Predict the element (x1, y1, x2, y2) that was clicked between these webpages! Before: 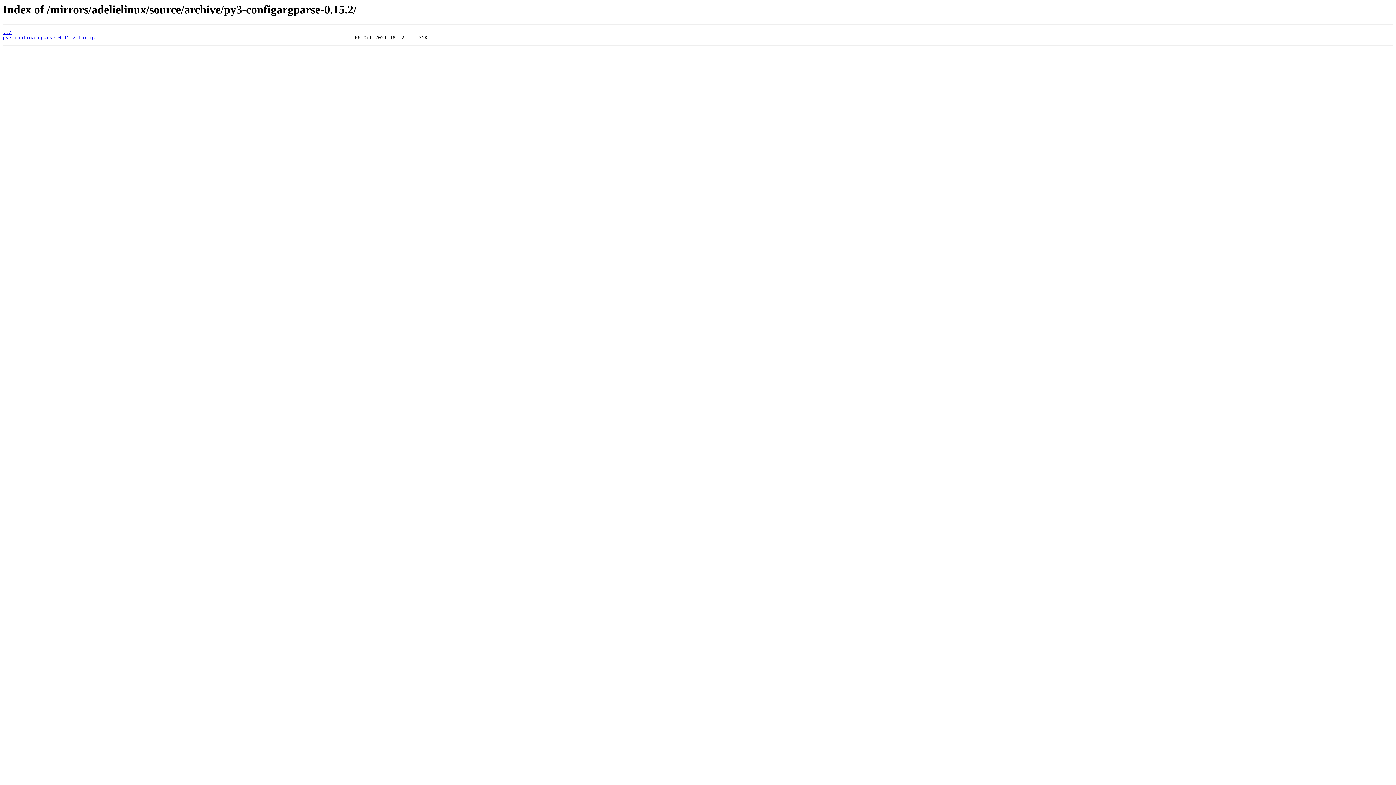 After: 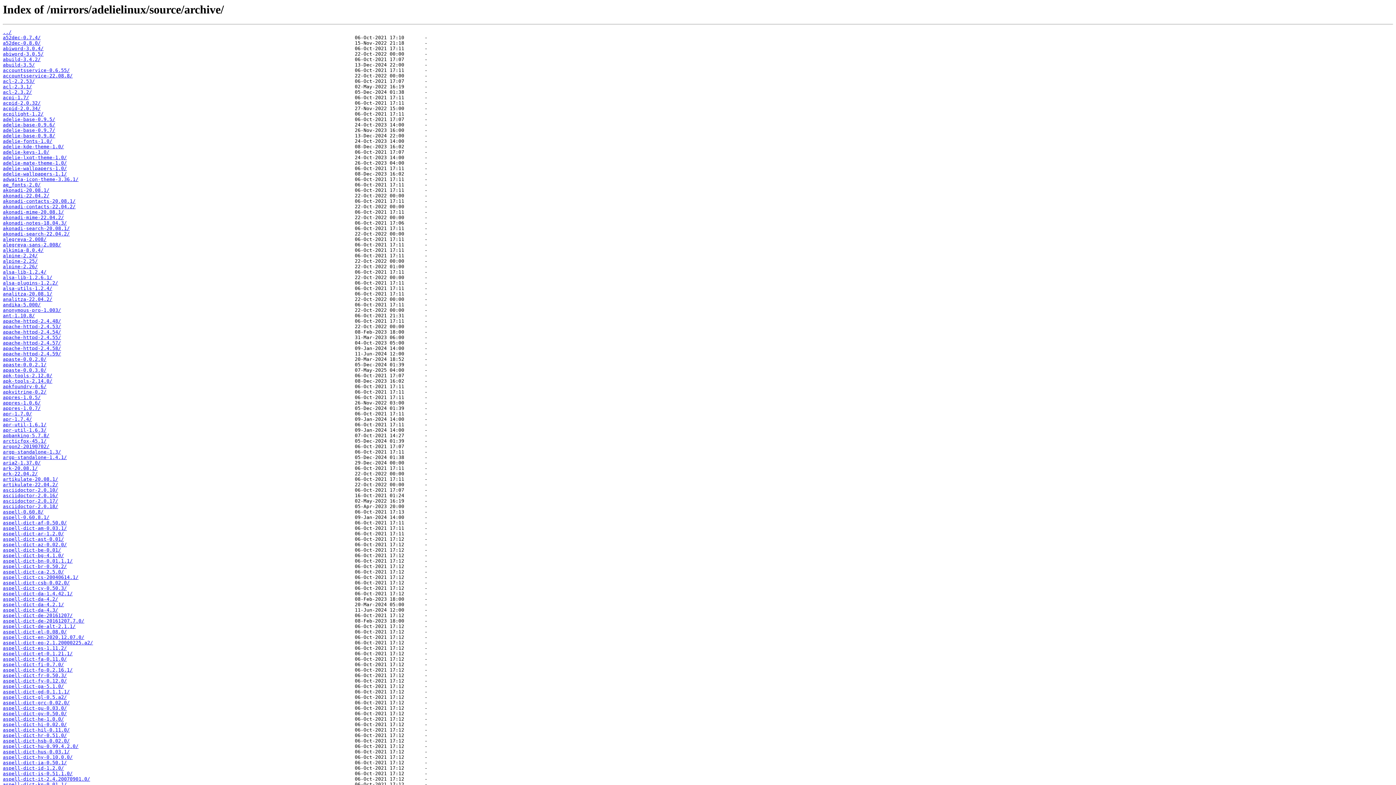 Action: bbox: (2, 29, 11, 35) label: ../